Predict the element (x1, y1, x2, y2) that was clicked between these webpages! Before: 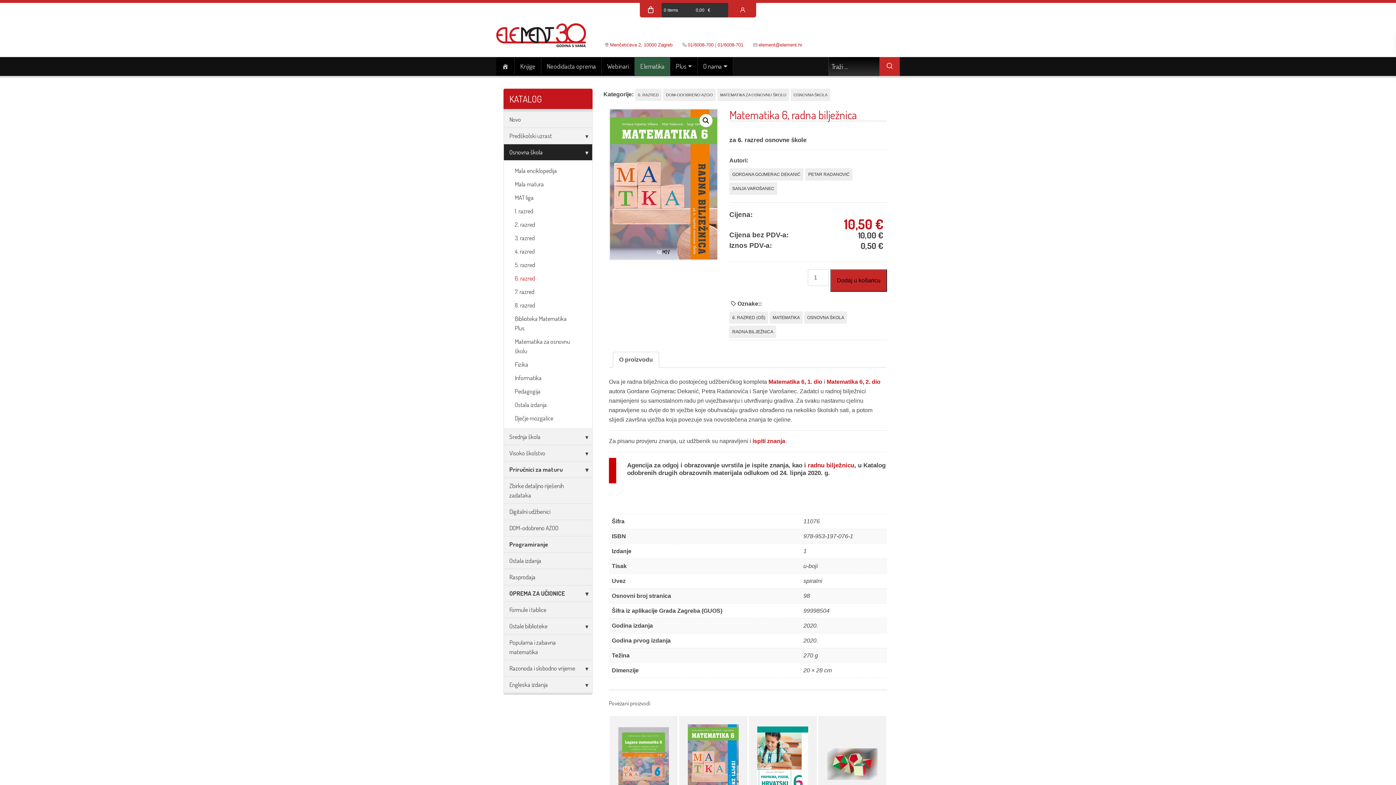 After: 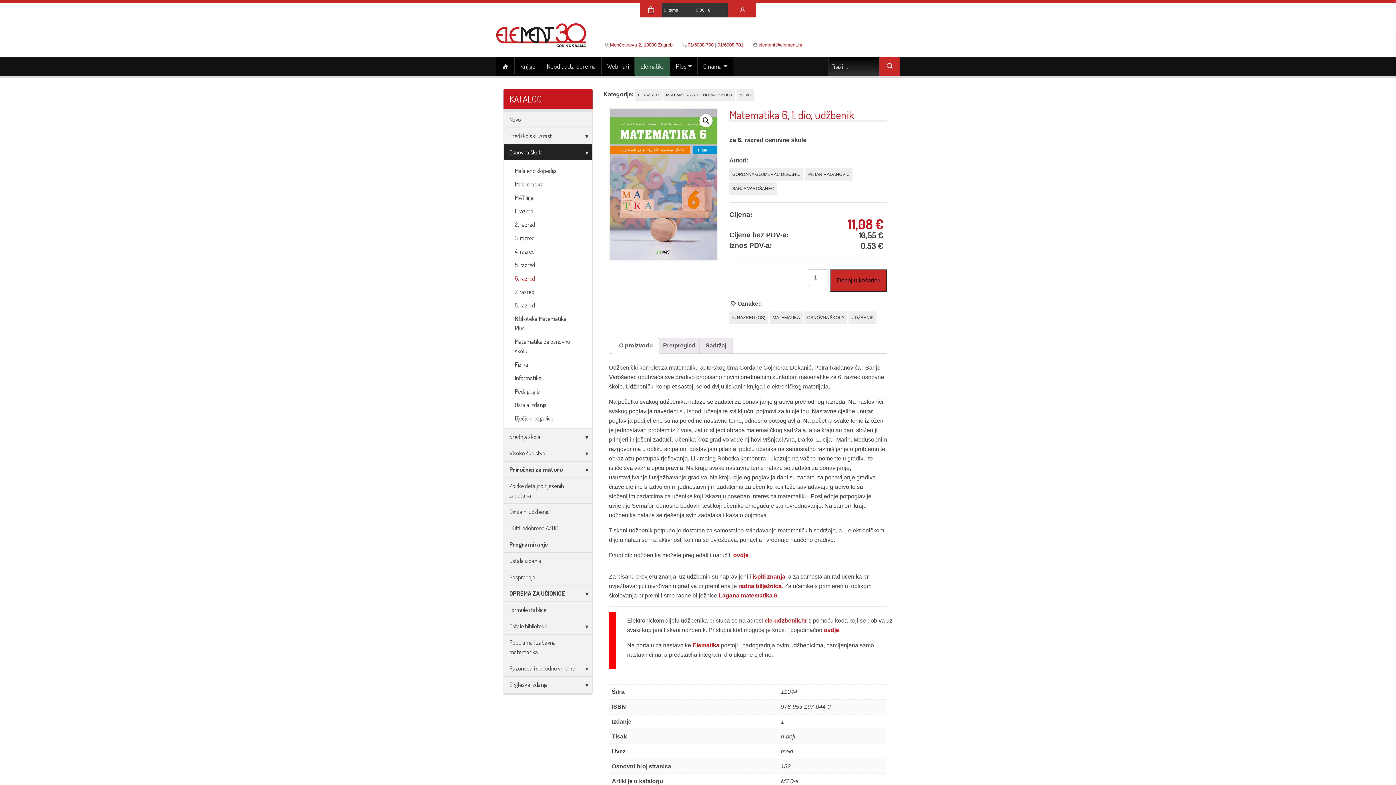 Action: bbox: (768, 378, 822, 385) label: Matematika 6, 1. dio